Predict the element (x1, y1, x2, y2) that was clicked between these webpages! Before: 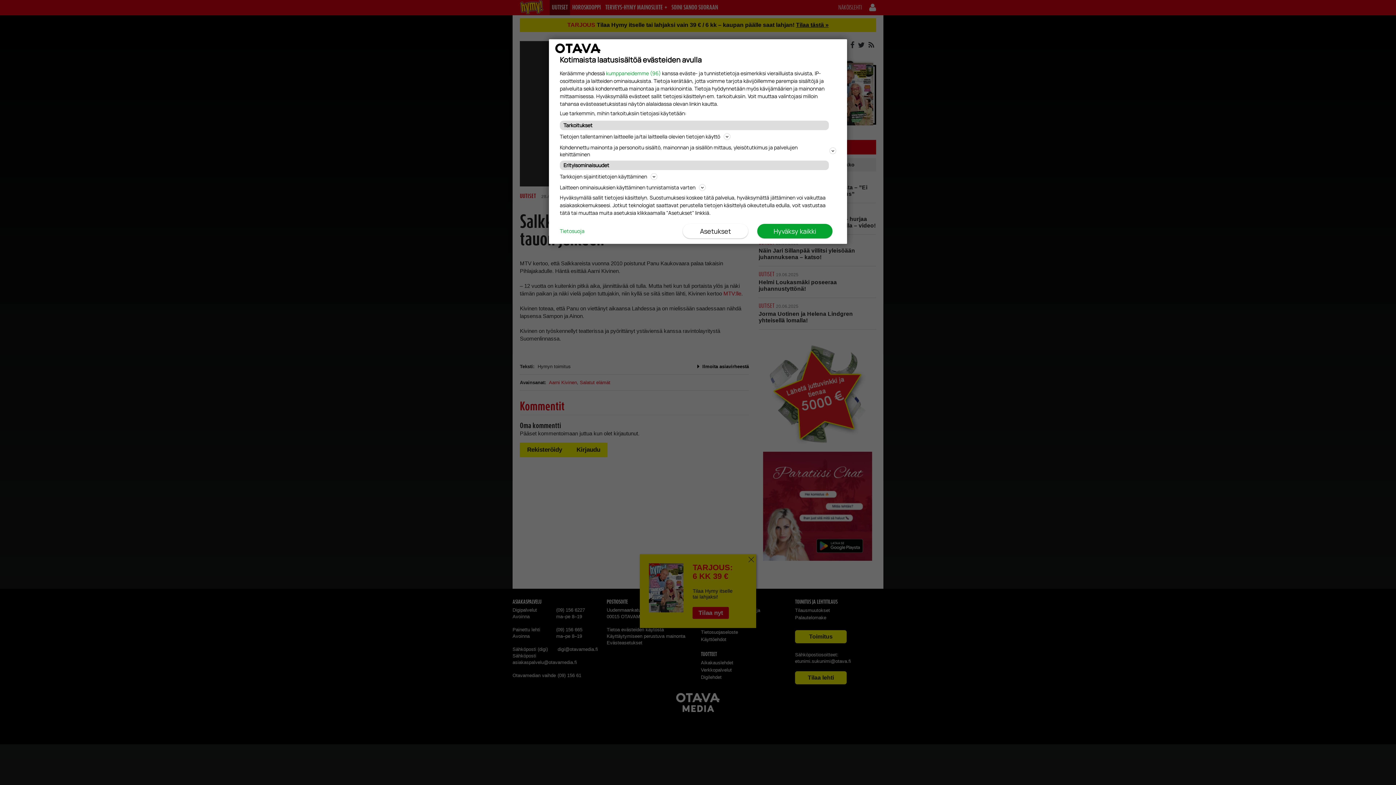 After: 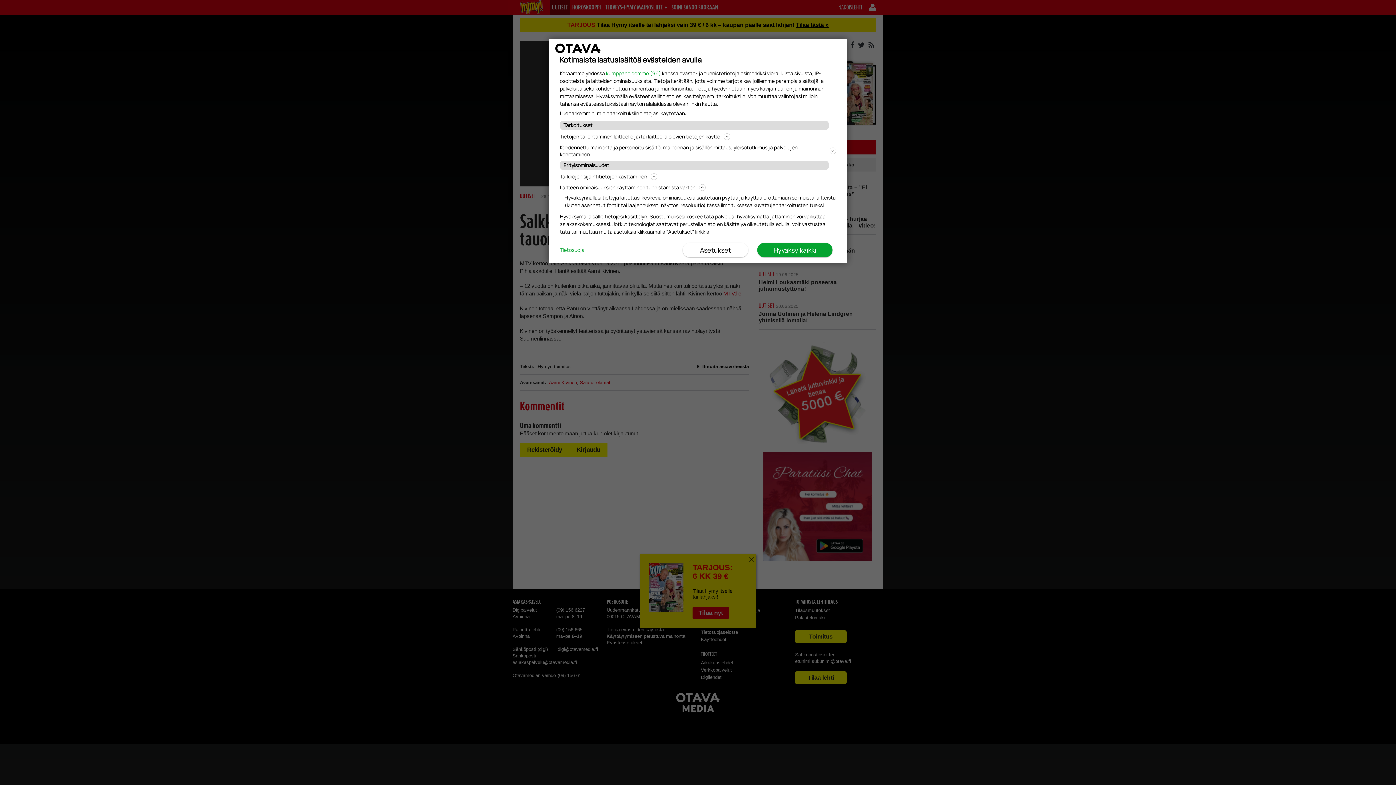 Action: bbox: (560, 182, 836, 192) label: Laitteen ominaisuuksien käyttäminen tunnistamista varten